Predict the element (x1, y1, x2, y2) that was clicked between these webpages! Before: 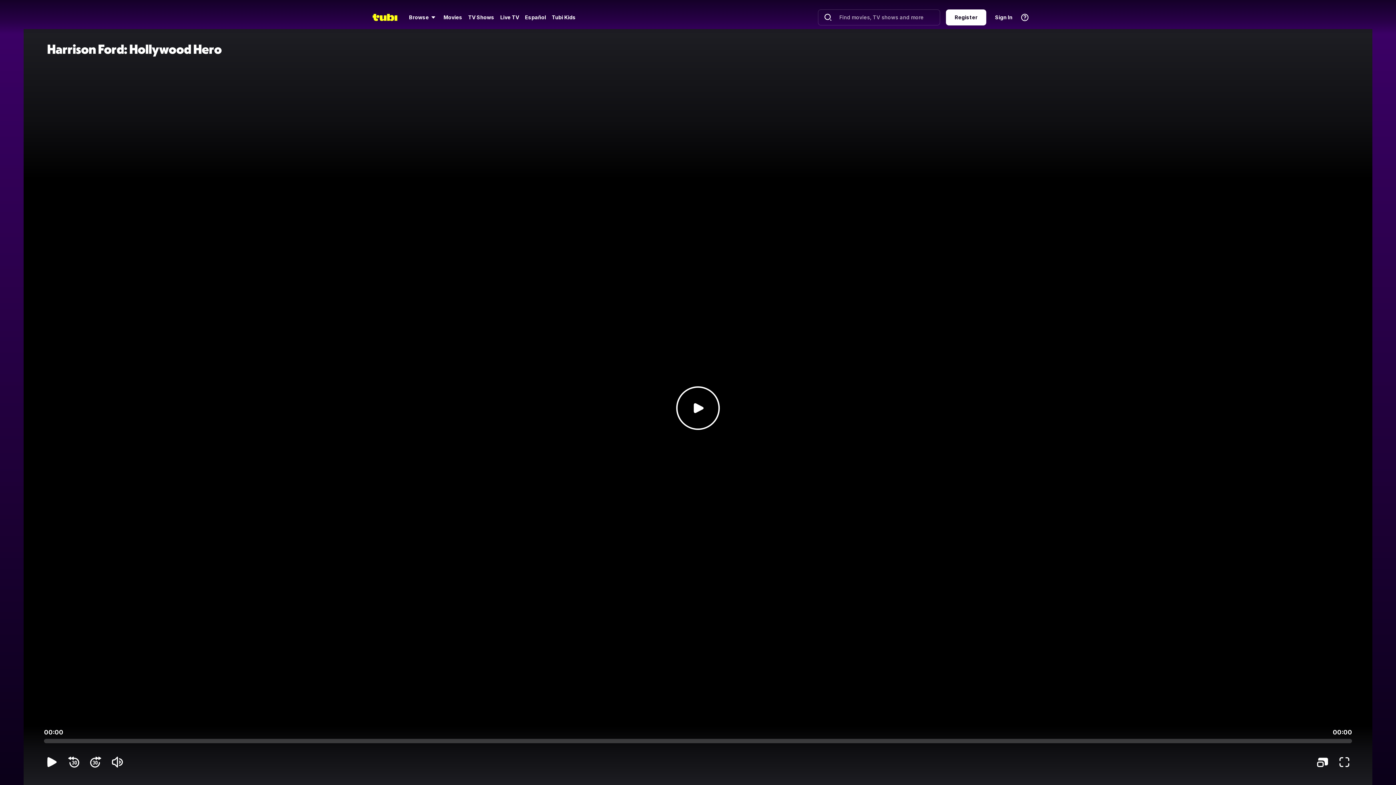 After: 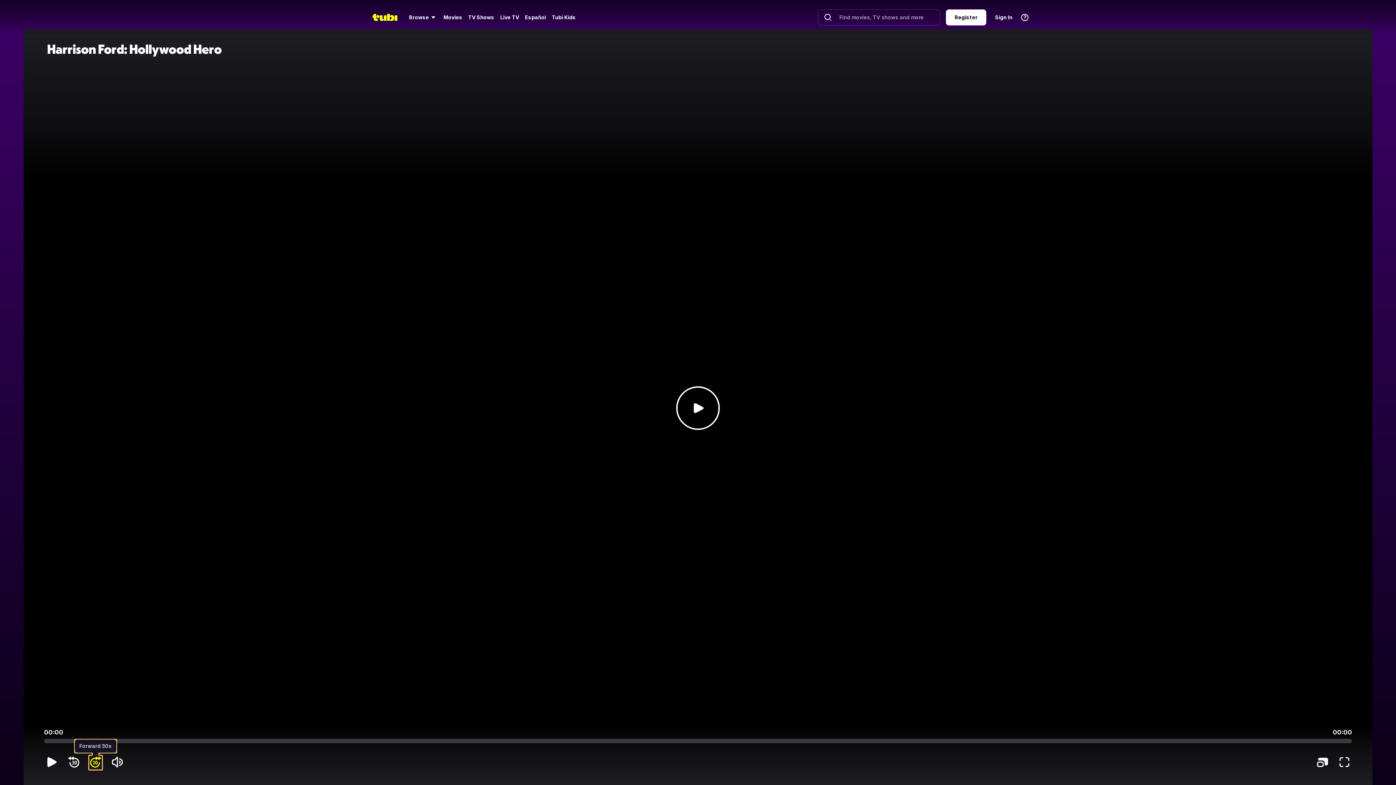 Action: bbox: (89, 755, 102, 769) label: Forward 30s